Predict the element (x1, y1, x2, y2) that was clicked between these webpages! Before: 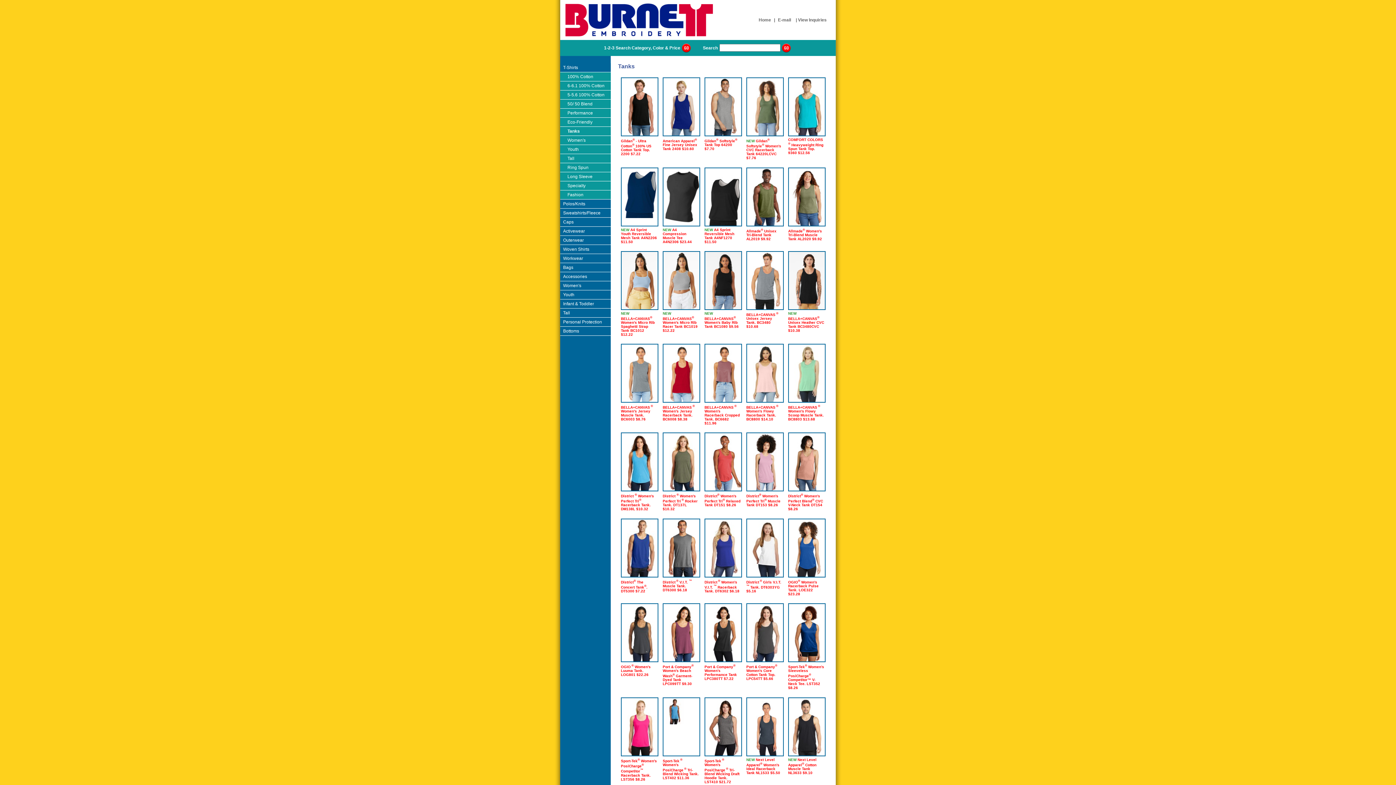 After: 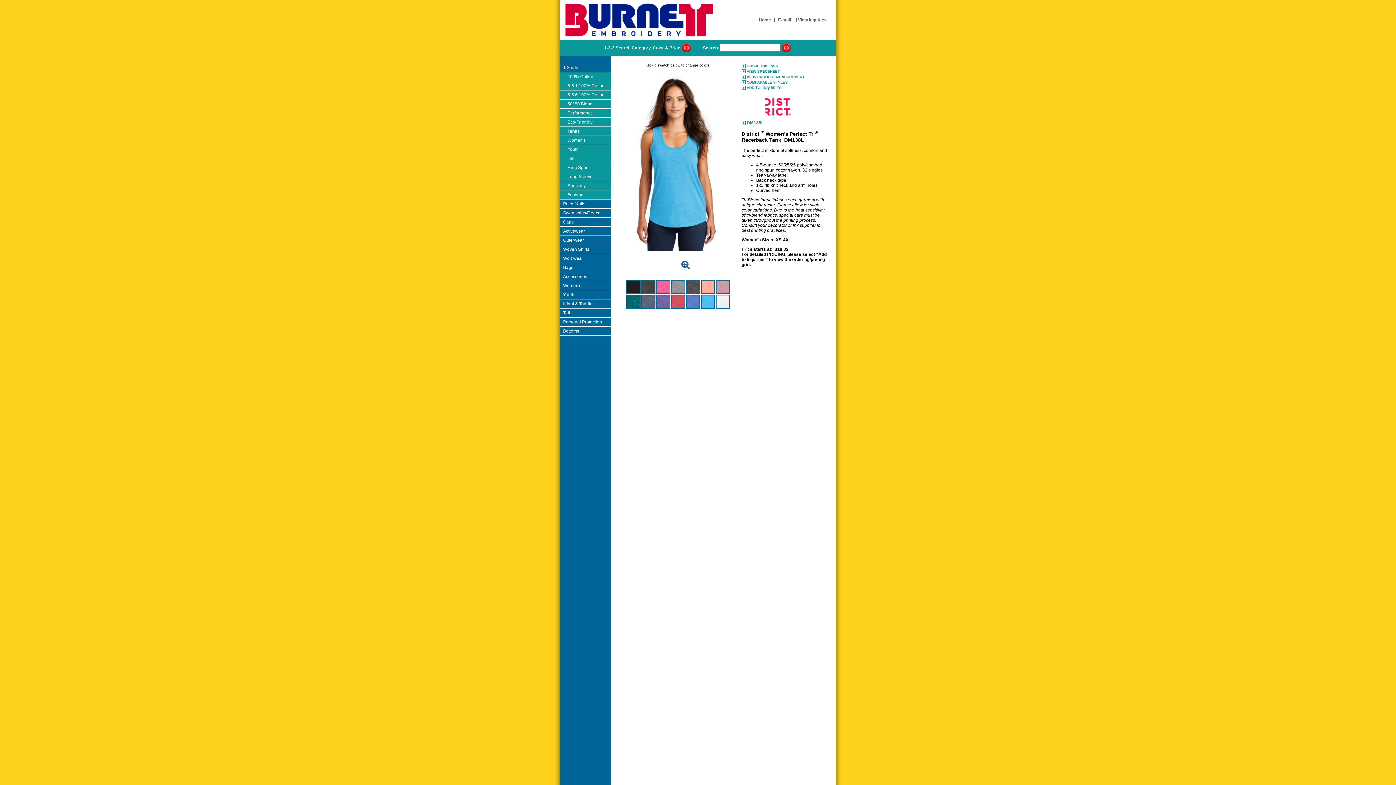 Action: bbox: (621, 433, 657, 490)